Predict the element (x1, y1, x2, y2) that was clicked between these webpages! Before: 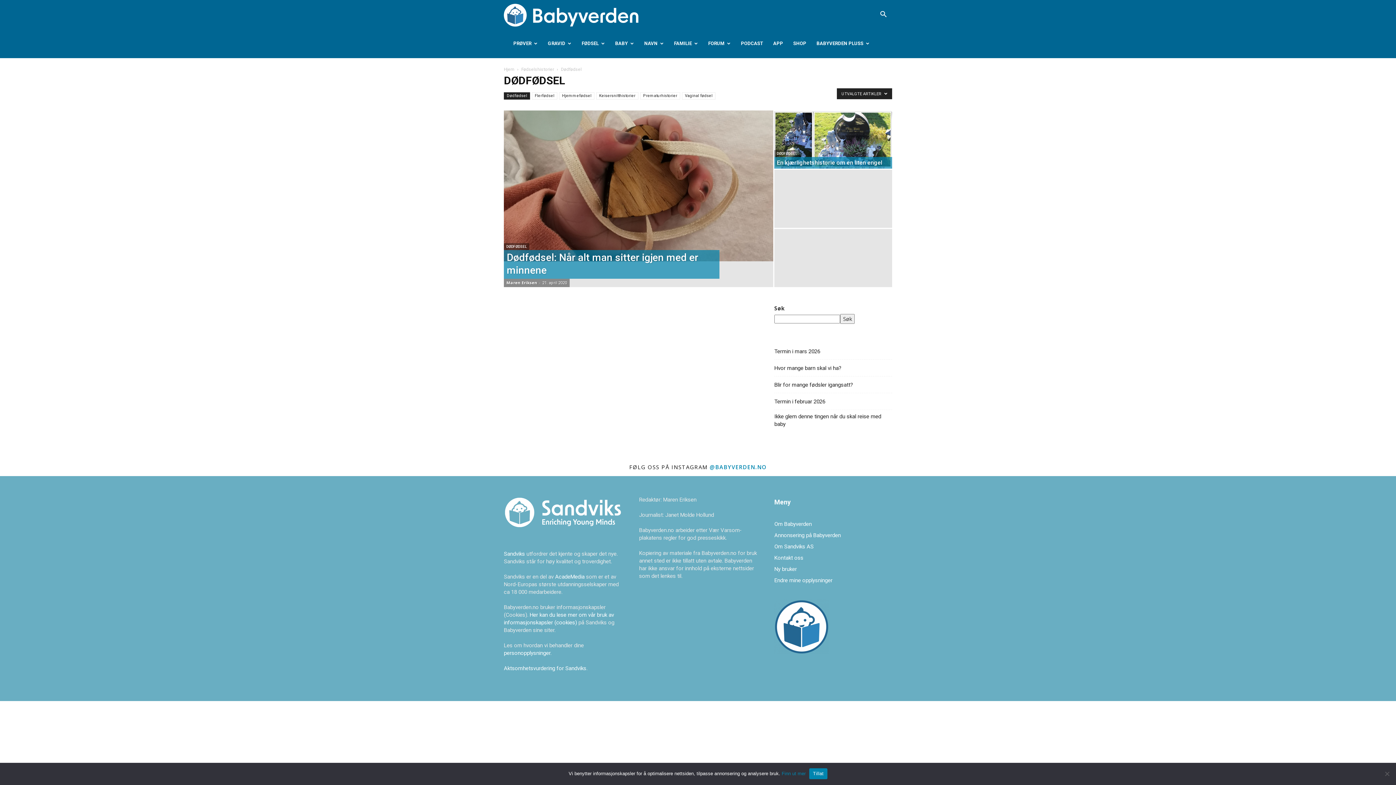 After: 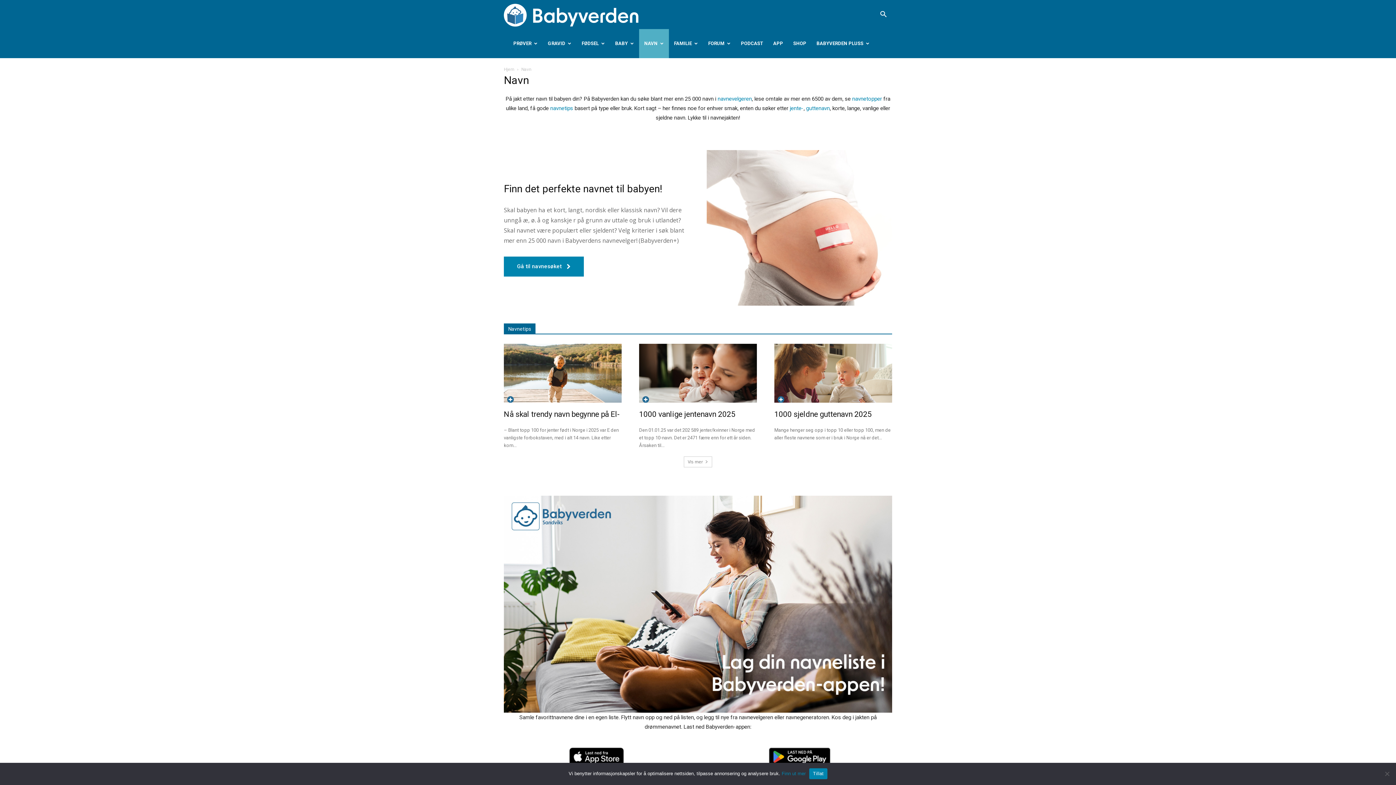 Action: label: NAVN bbox: (639, 29, 669, 58)